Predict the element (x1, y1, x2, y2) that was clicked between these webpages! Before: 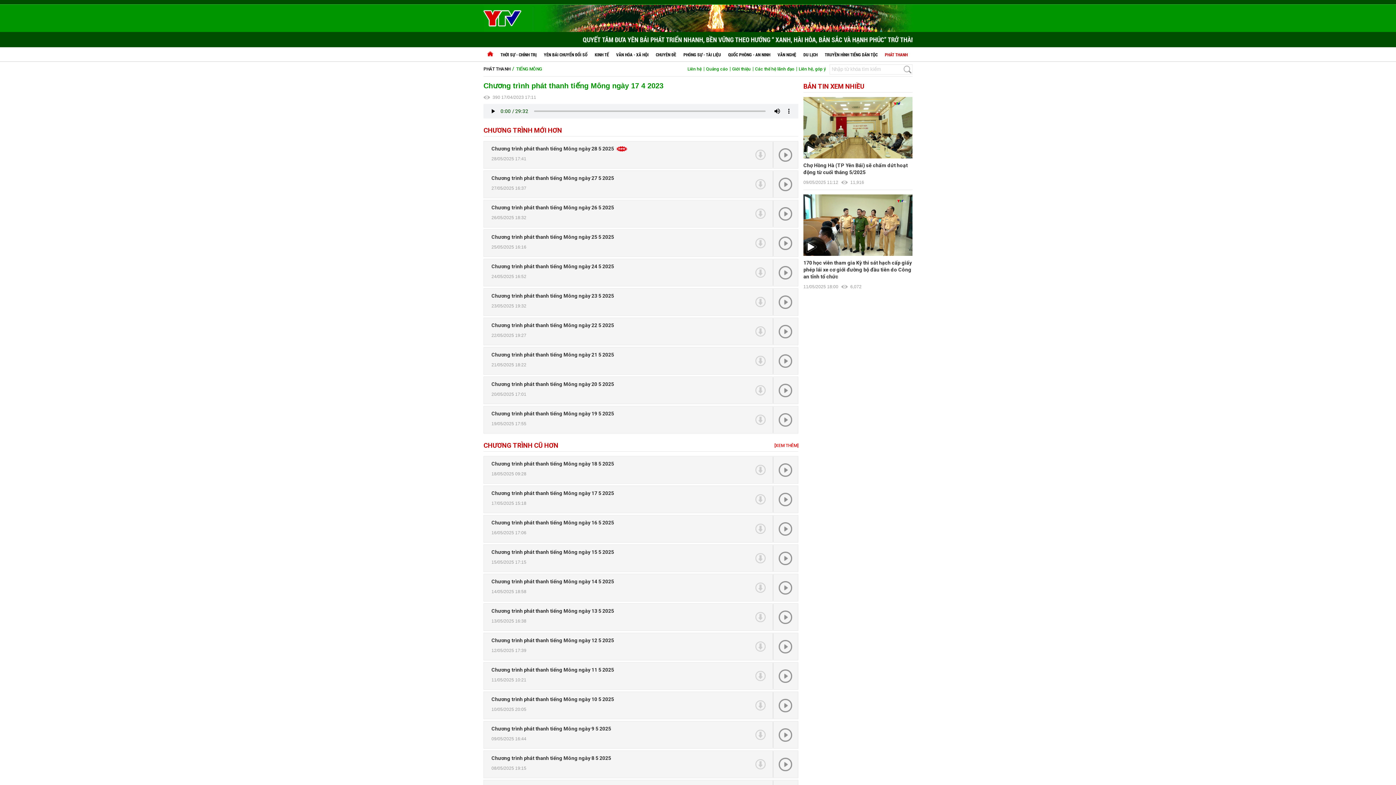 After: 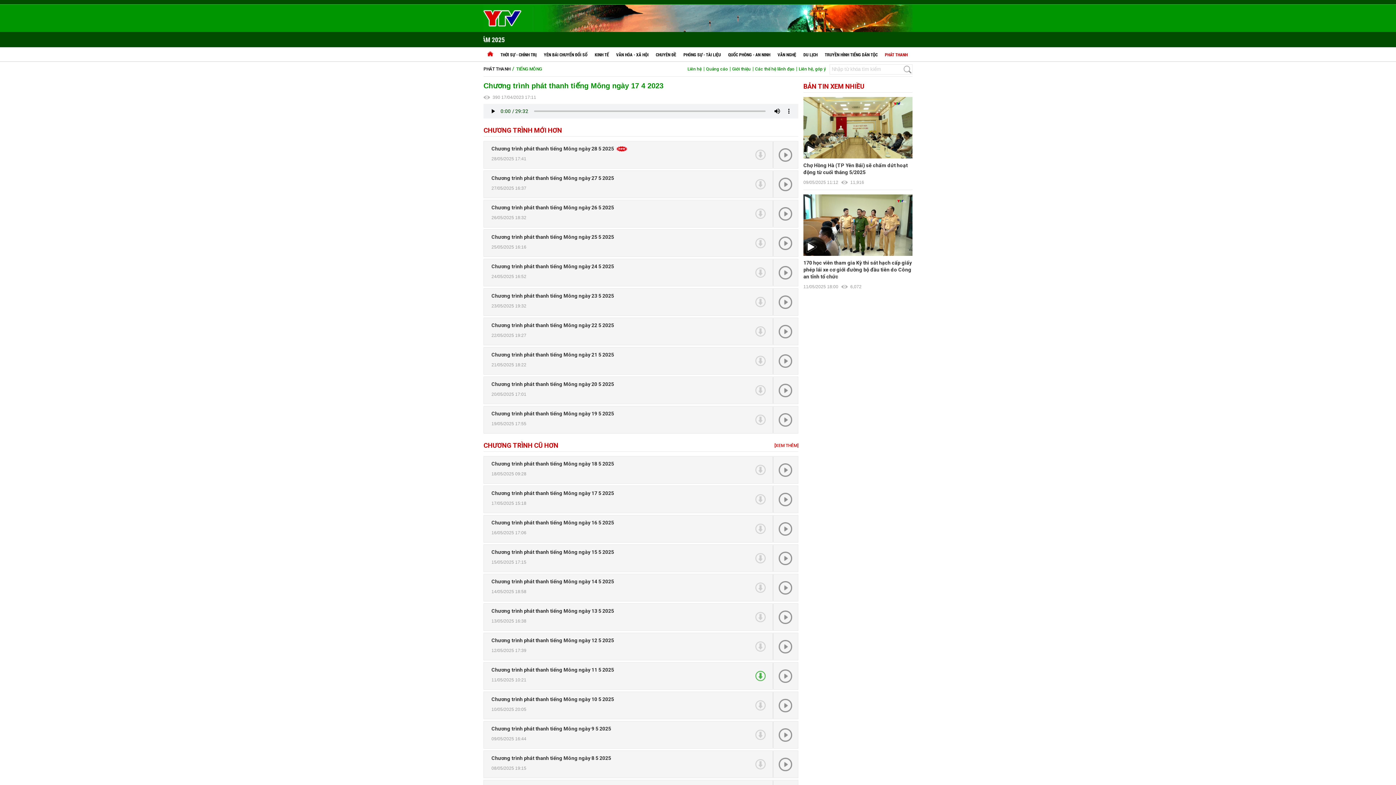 Action: bbox: (748, 663, 773, 689)